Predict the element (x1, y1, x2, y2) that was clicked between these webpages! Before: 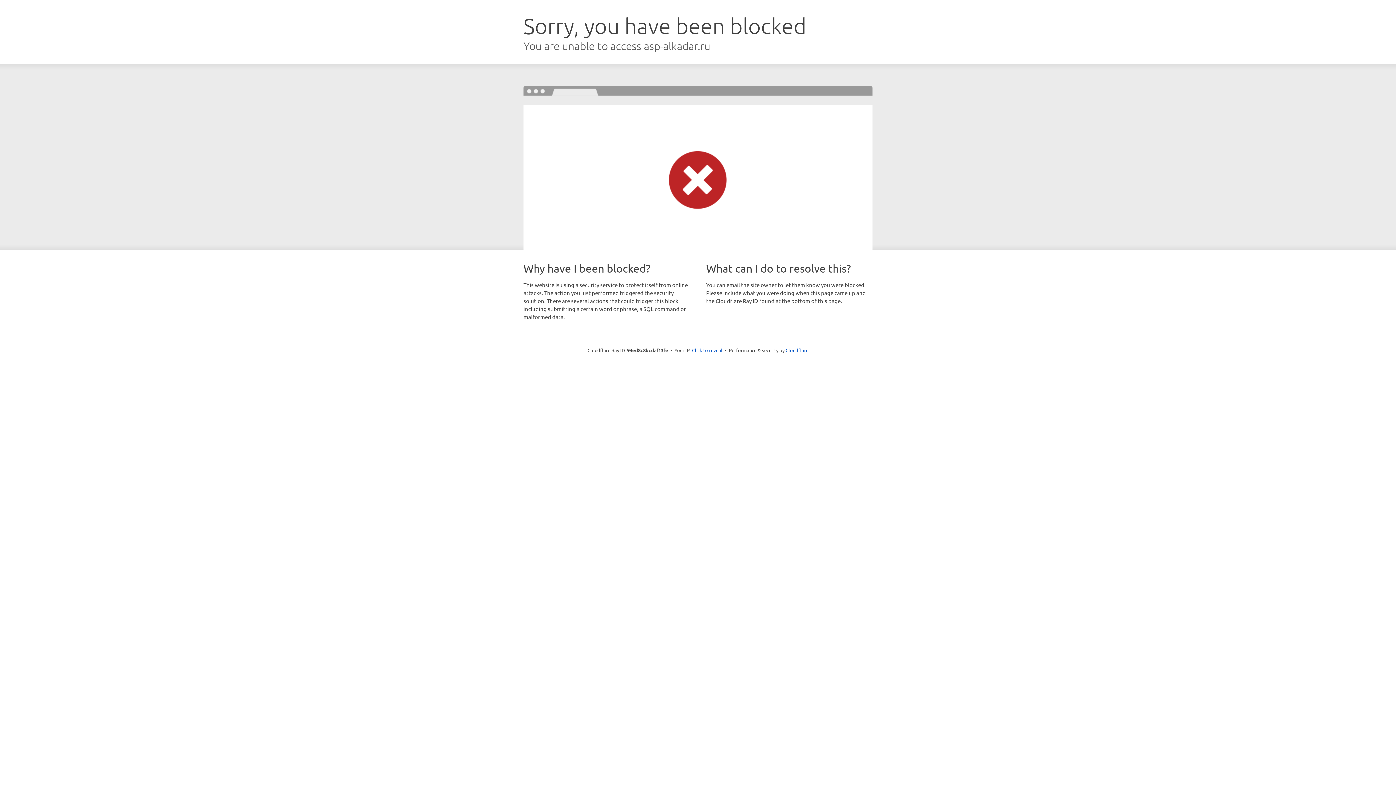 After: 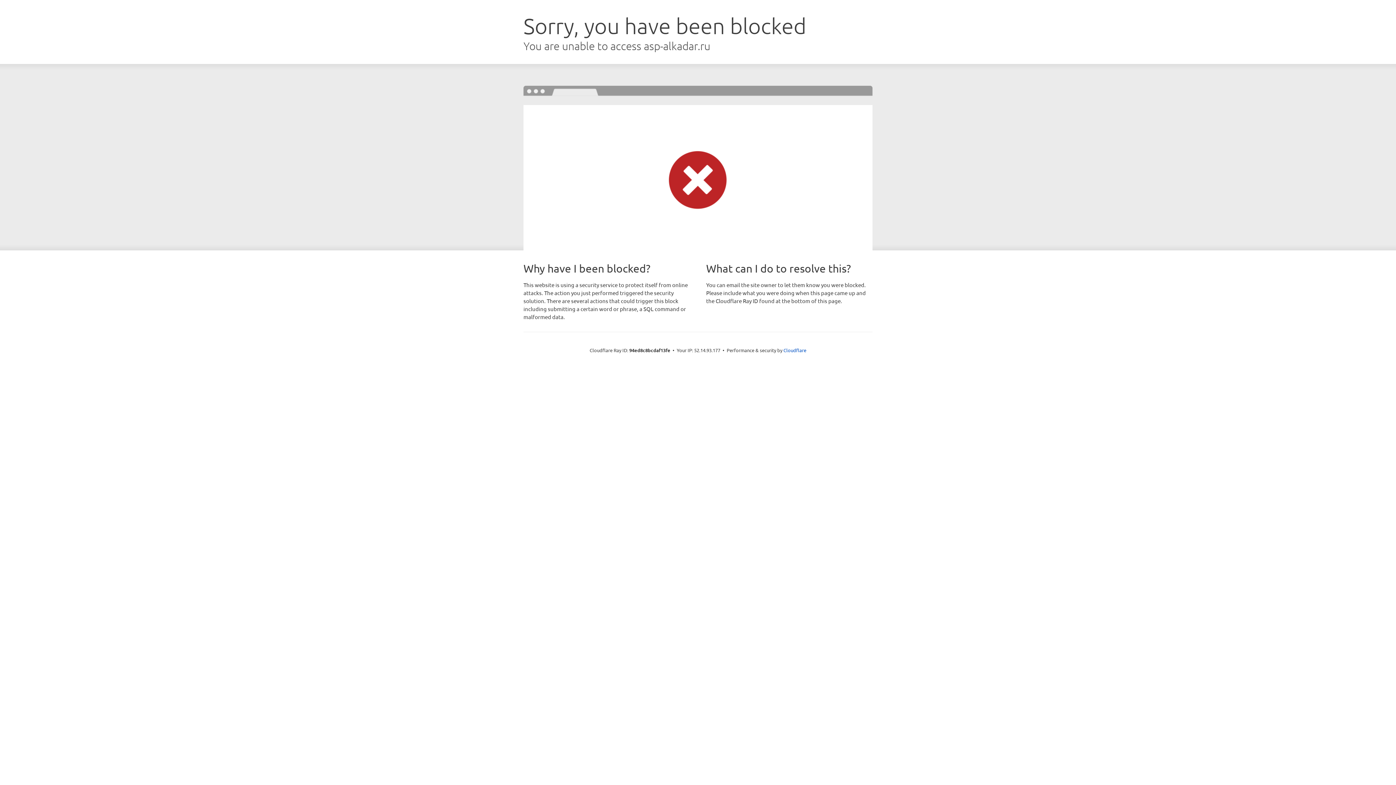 Action: bbox: (692, 346, 722, 353) label: Click to reveal